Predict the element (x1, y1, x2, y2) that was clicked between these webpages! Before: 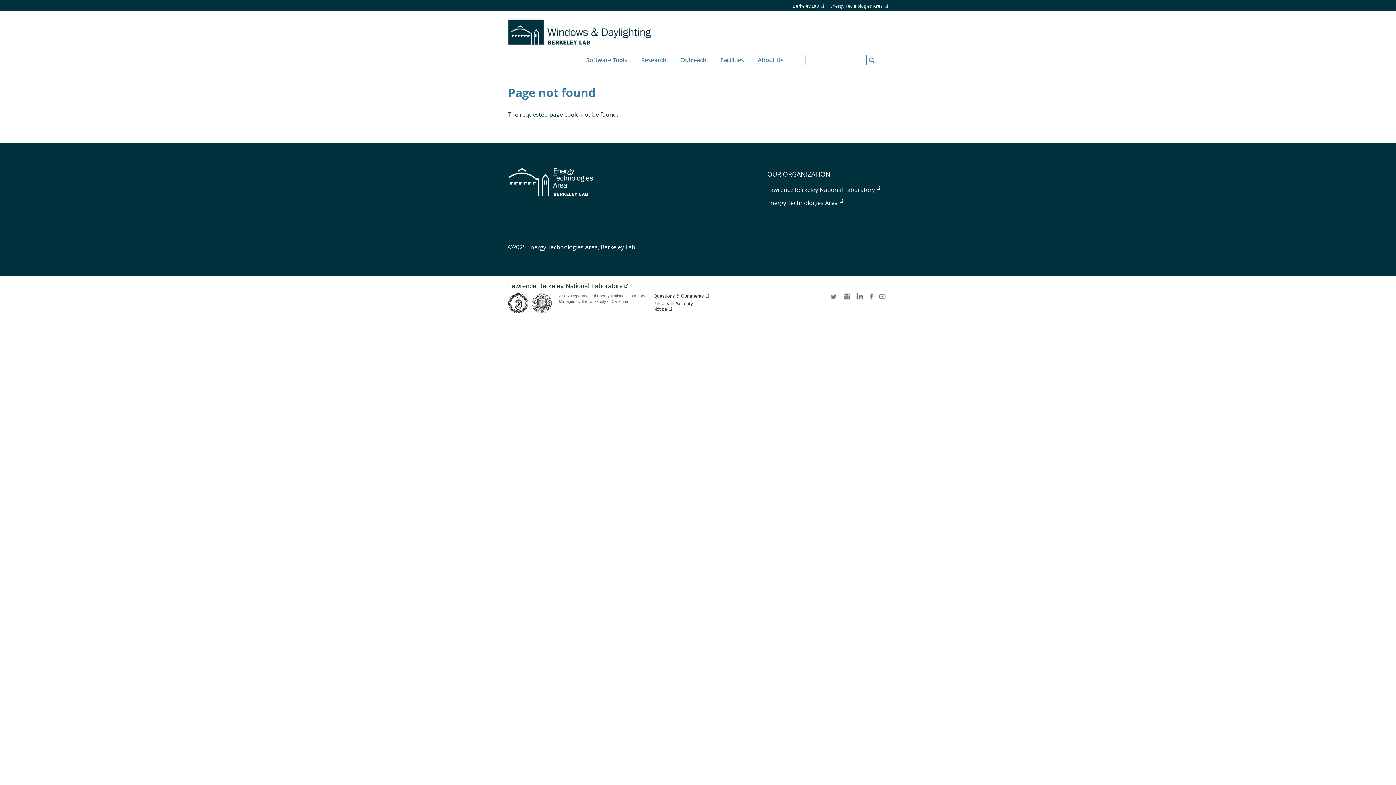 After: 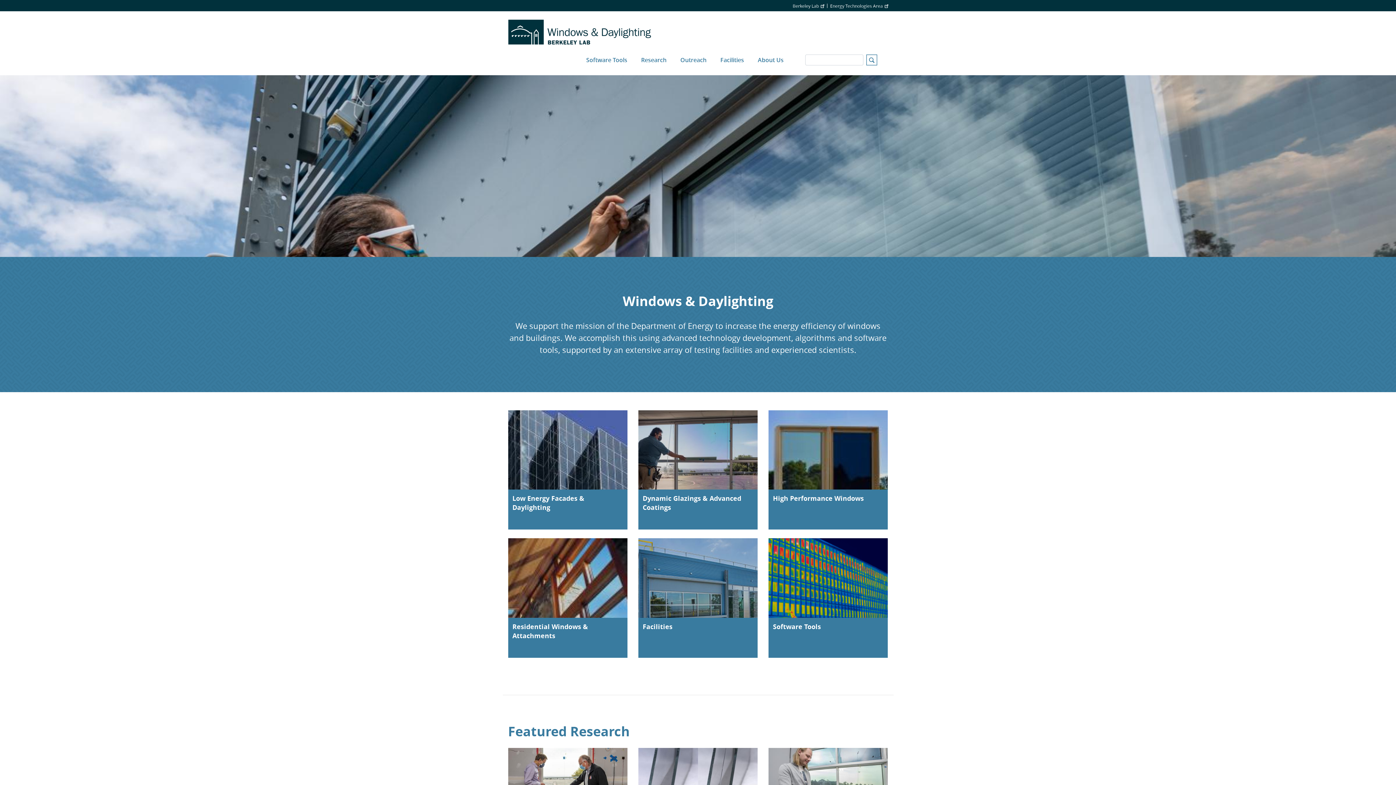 Action: bbox: (508, 18, 656, 44)